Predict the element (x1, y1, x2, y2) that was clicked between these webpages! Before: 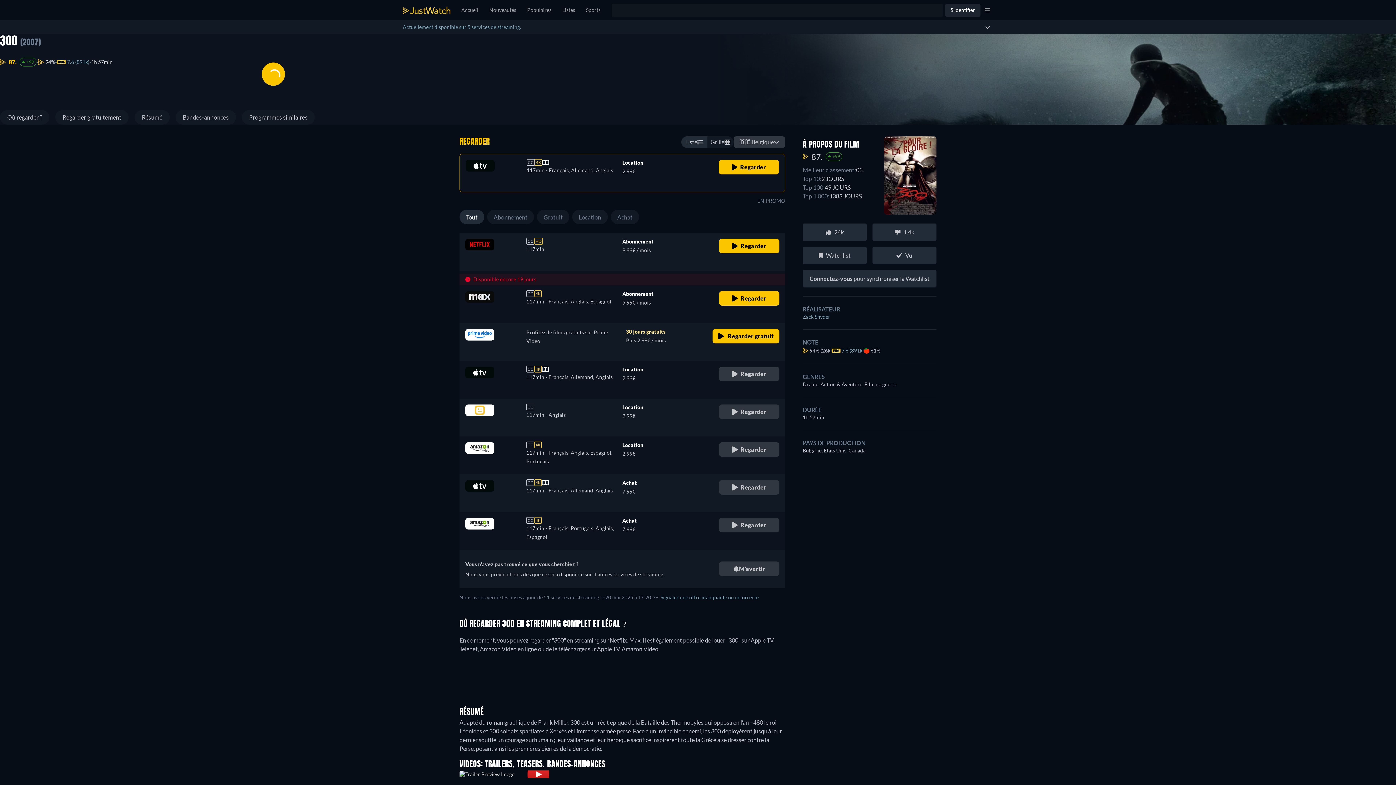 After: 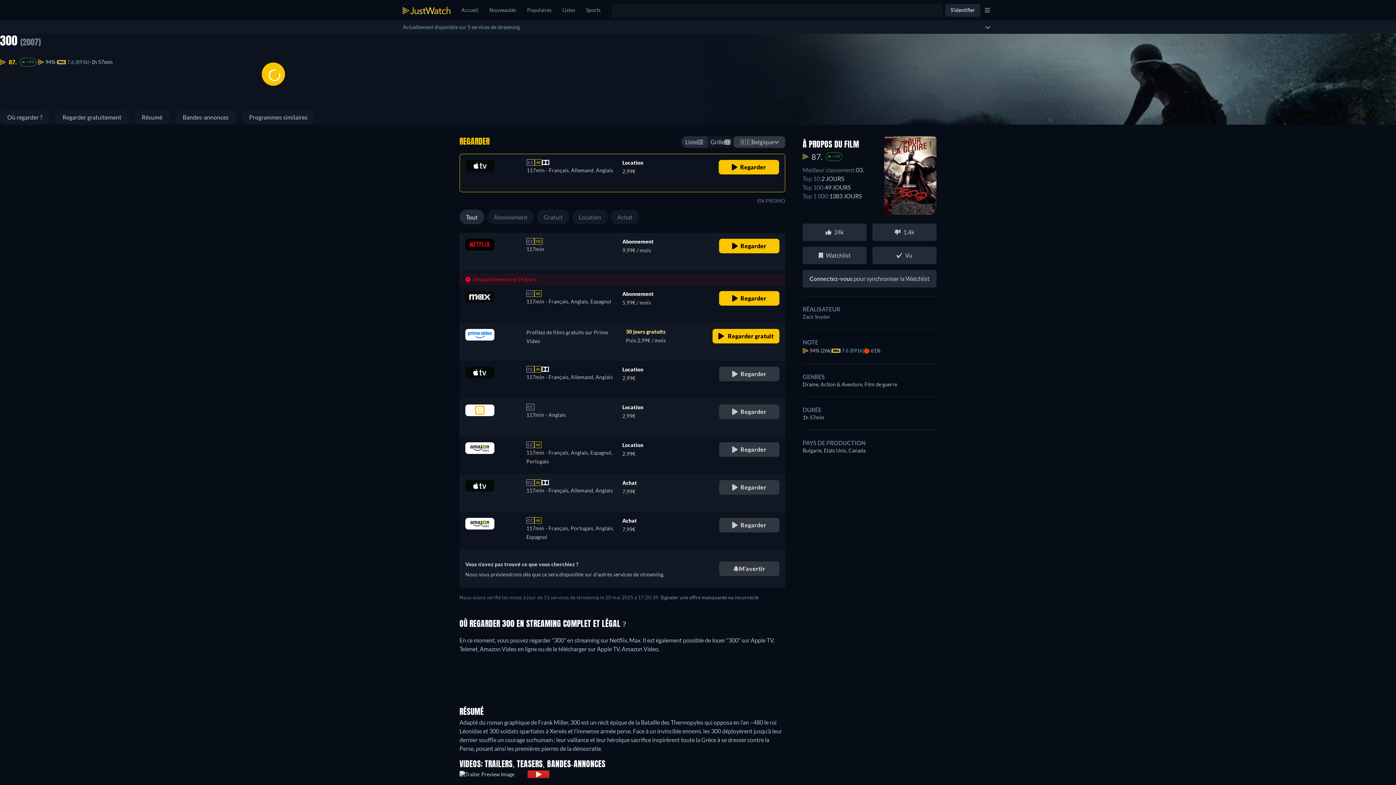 Action: bbox: (459, 361, 785, 398) label: CC

4K

117min - Français, Allemand, Anglais

Location

2,99€

Regarder